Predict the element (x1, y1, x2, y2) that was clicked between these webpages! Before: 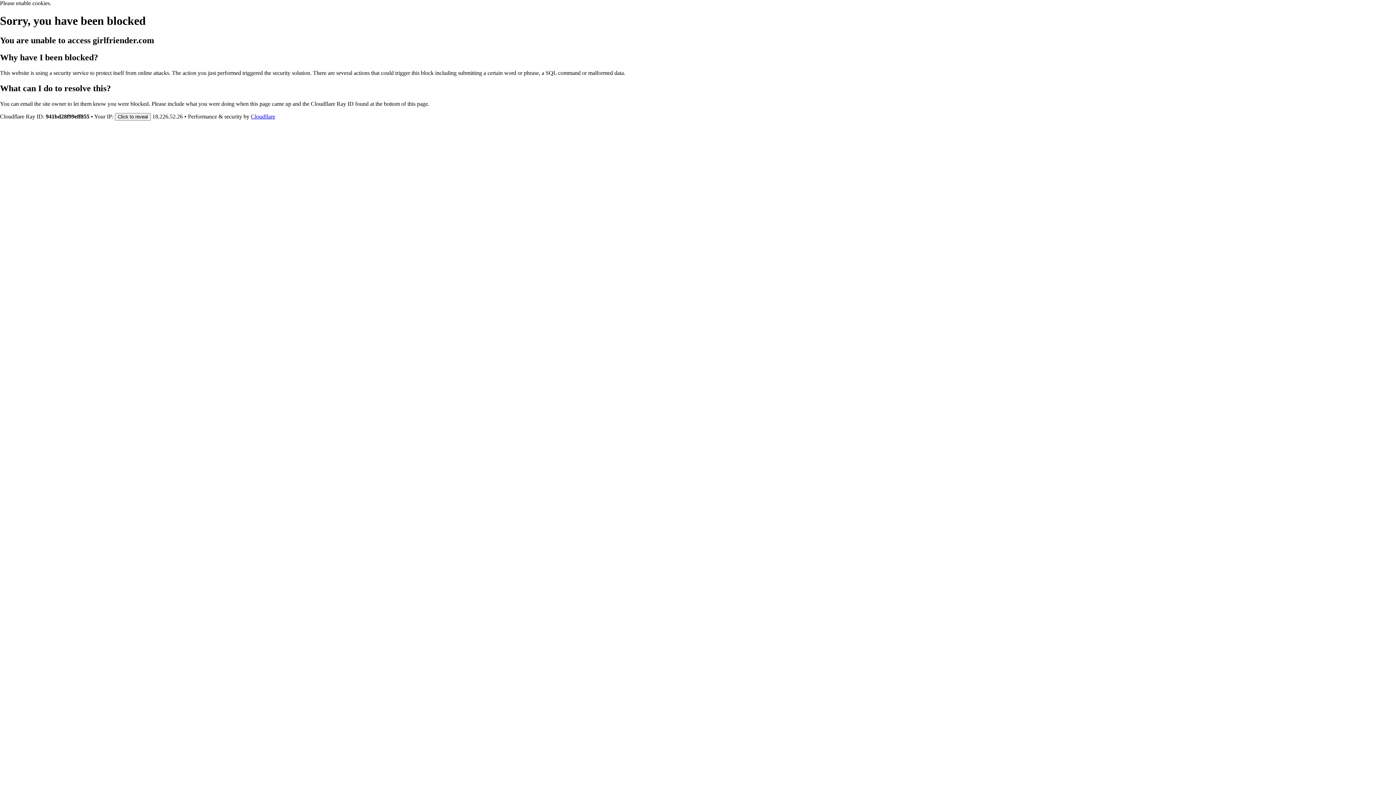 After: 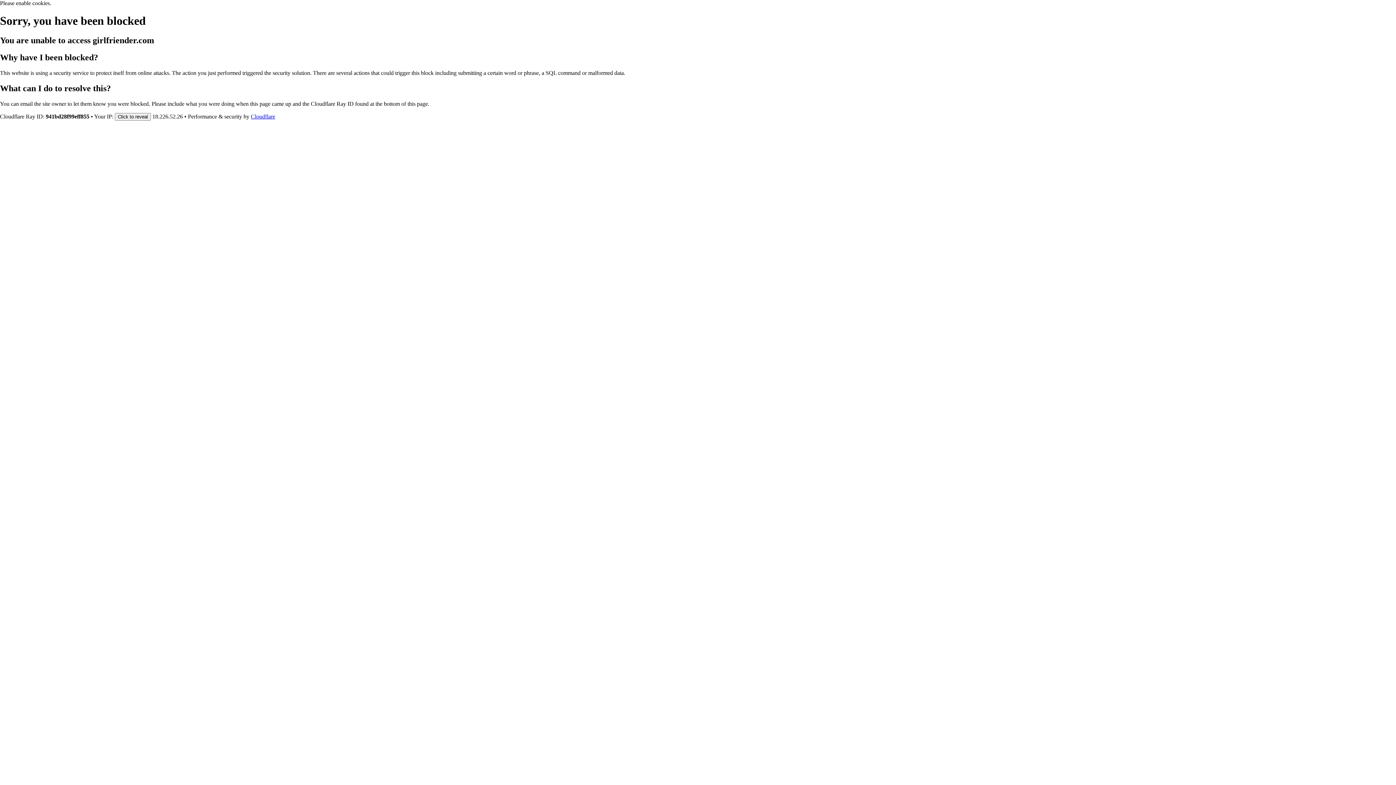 Action: bbox: (250, 113, 275, 119) label: Cloudflare